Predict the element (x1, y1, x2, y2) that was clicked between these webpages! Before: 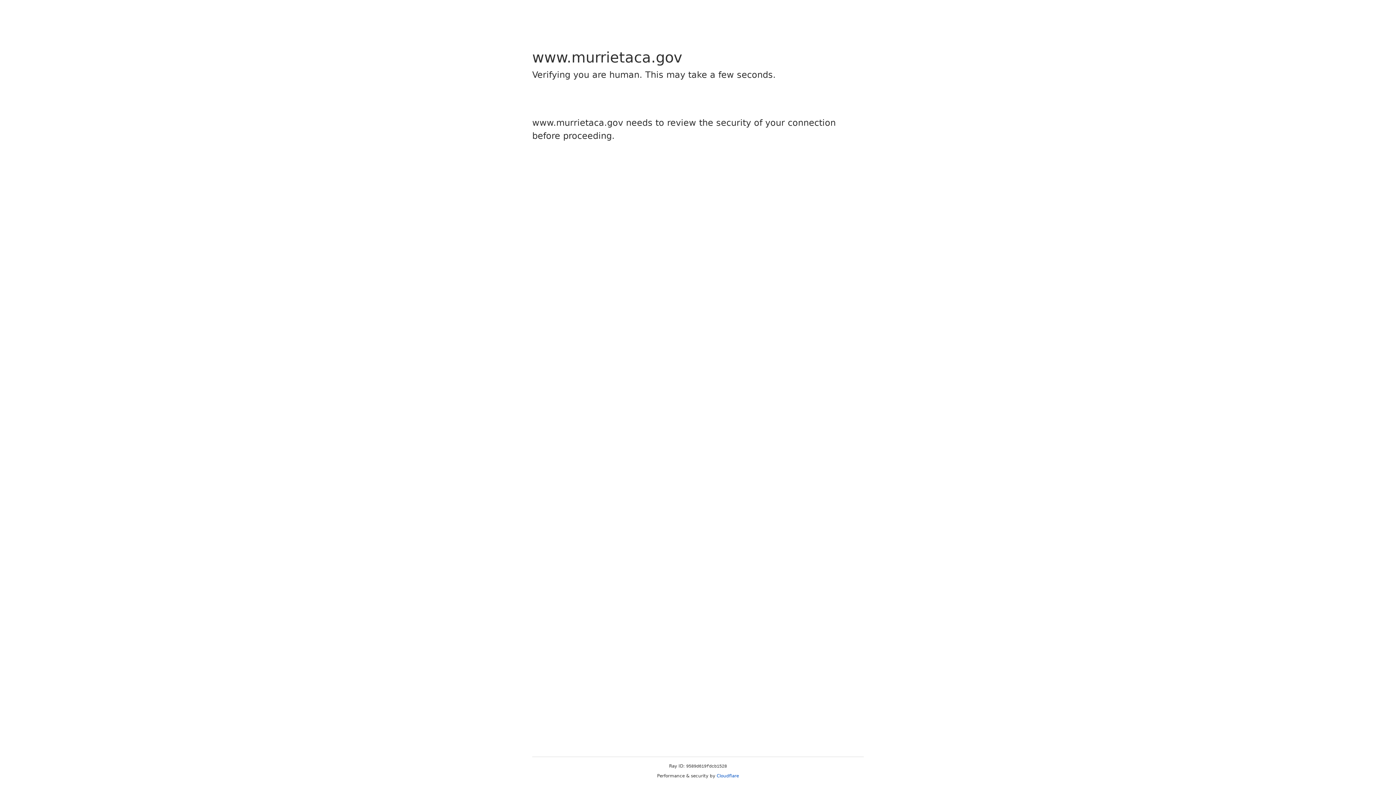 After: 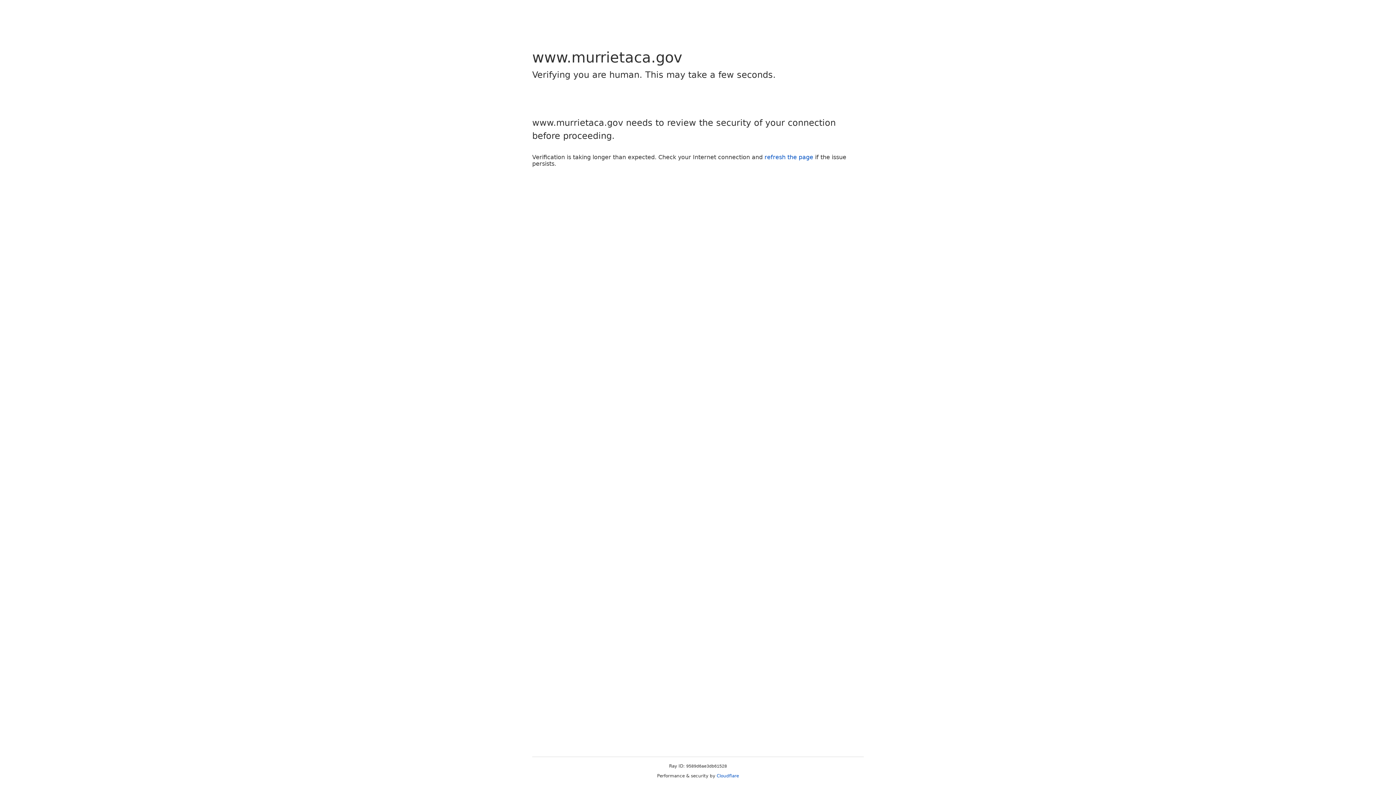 Action: bbox: (716, 773, 739, 778) label: Cloudflare